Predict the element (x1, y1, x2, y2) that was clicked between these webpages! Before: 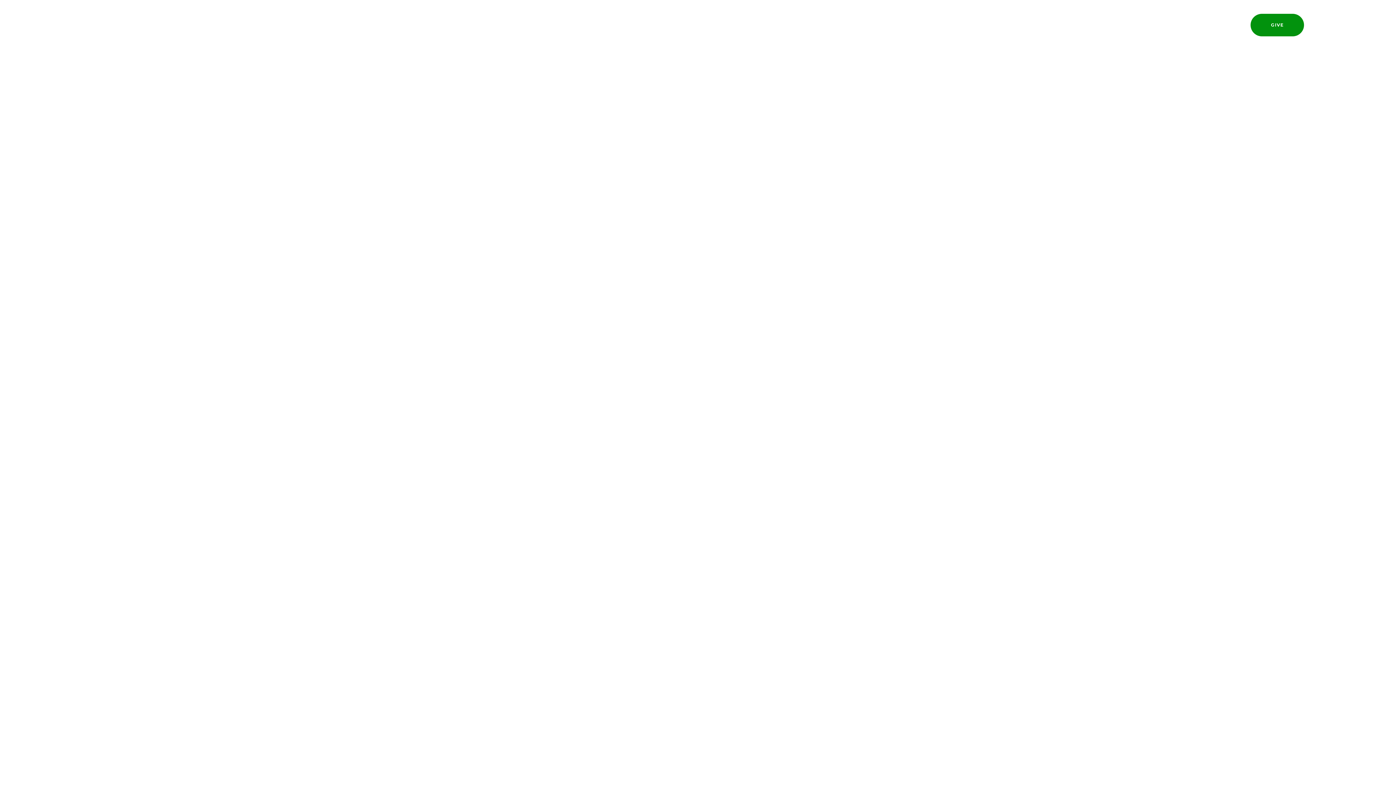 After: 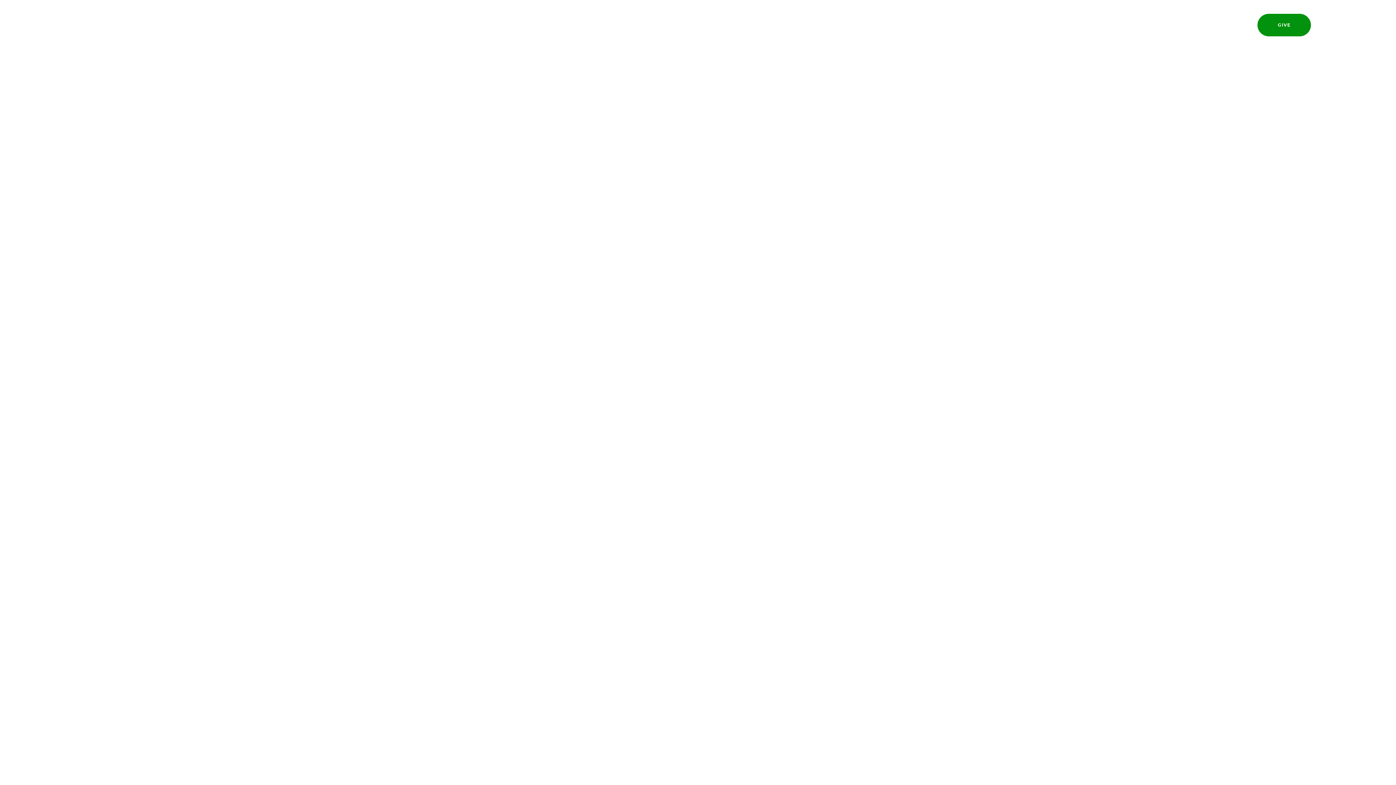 Action: bbox: (752, 13, 830, 34) label: Ministries – Plug In